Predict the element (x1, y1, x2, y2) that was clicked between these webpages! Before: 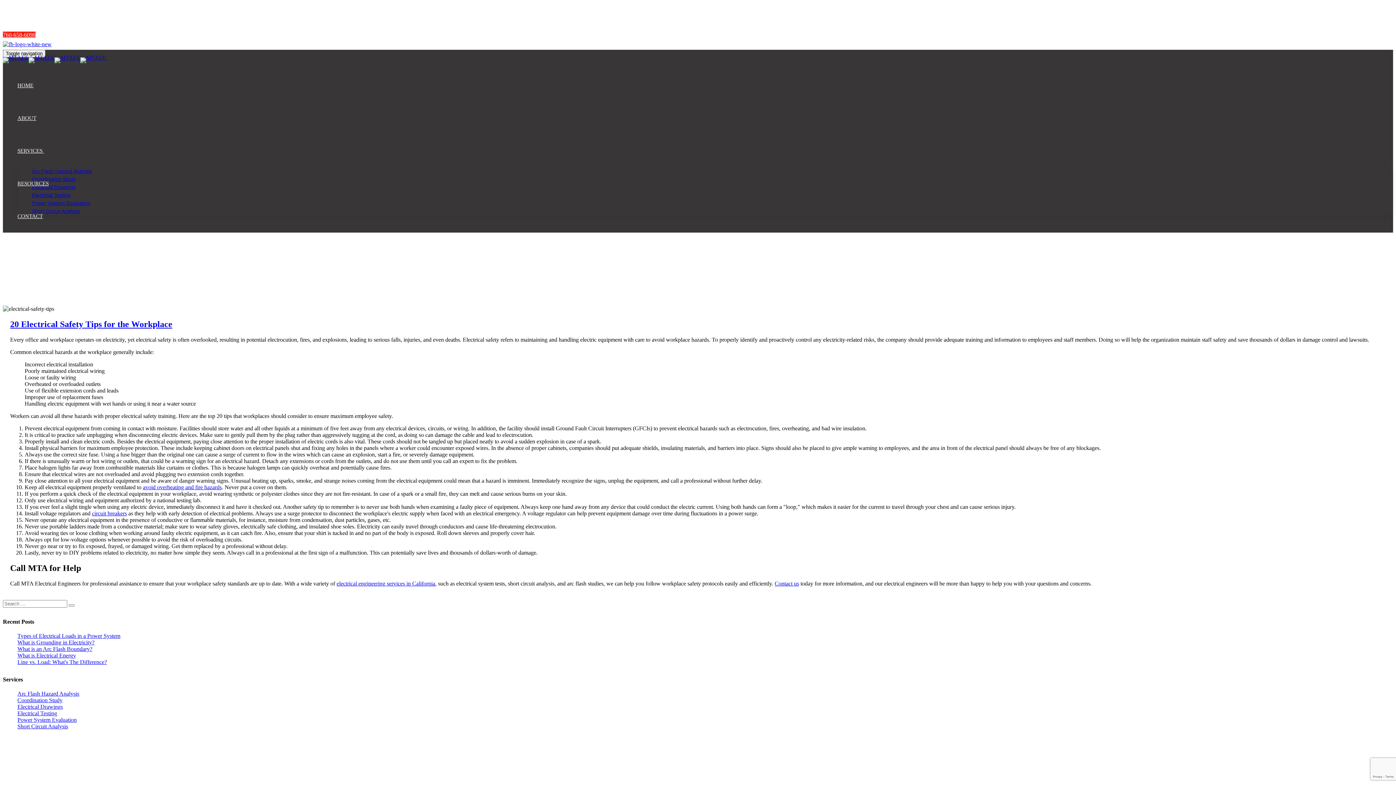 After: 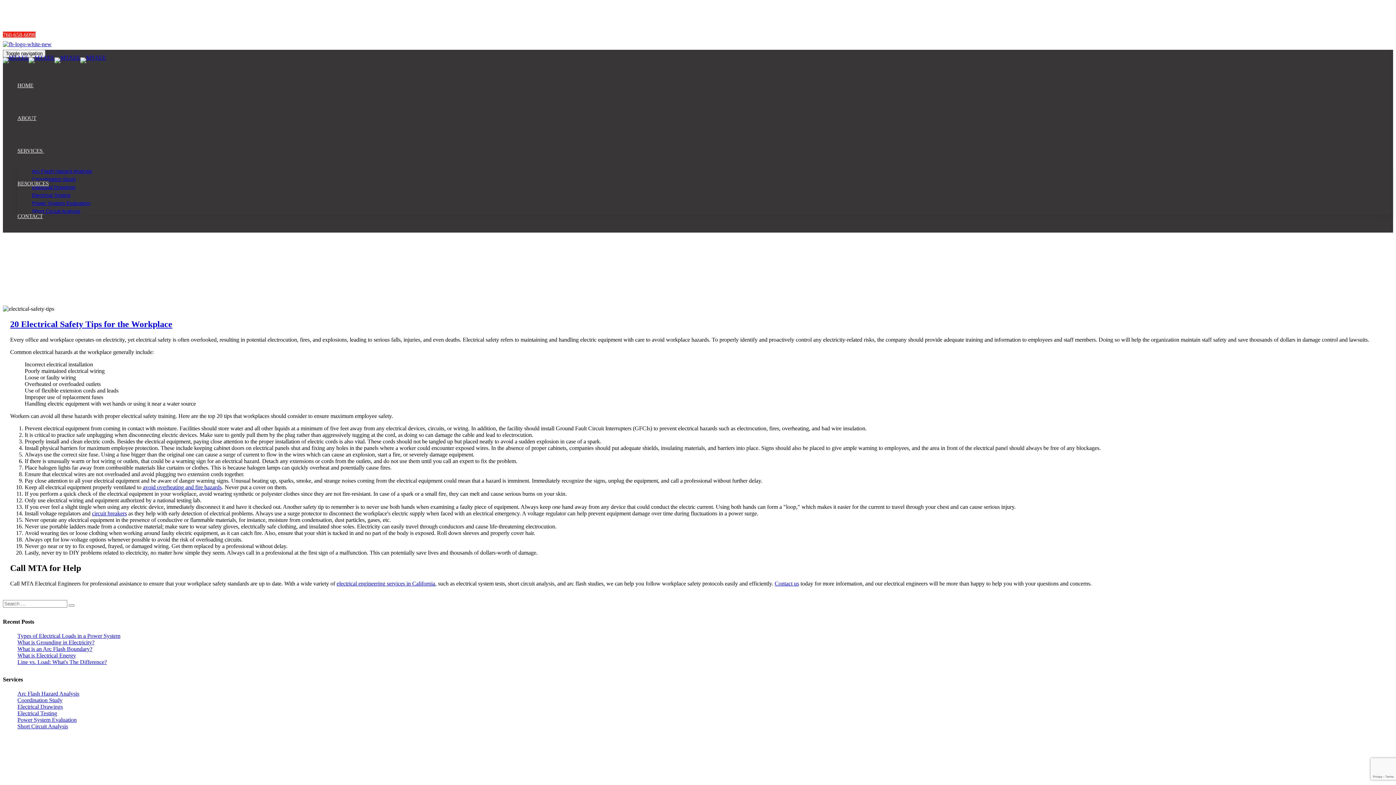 Action: bbox: (2, 41, 51, 47)